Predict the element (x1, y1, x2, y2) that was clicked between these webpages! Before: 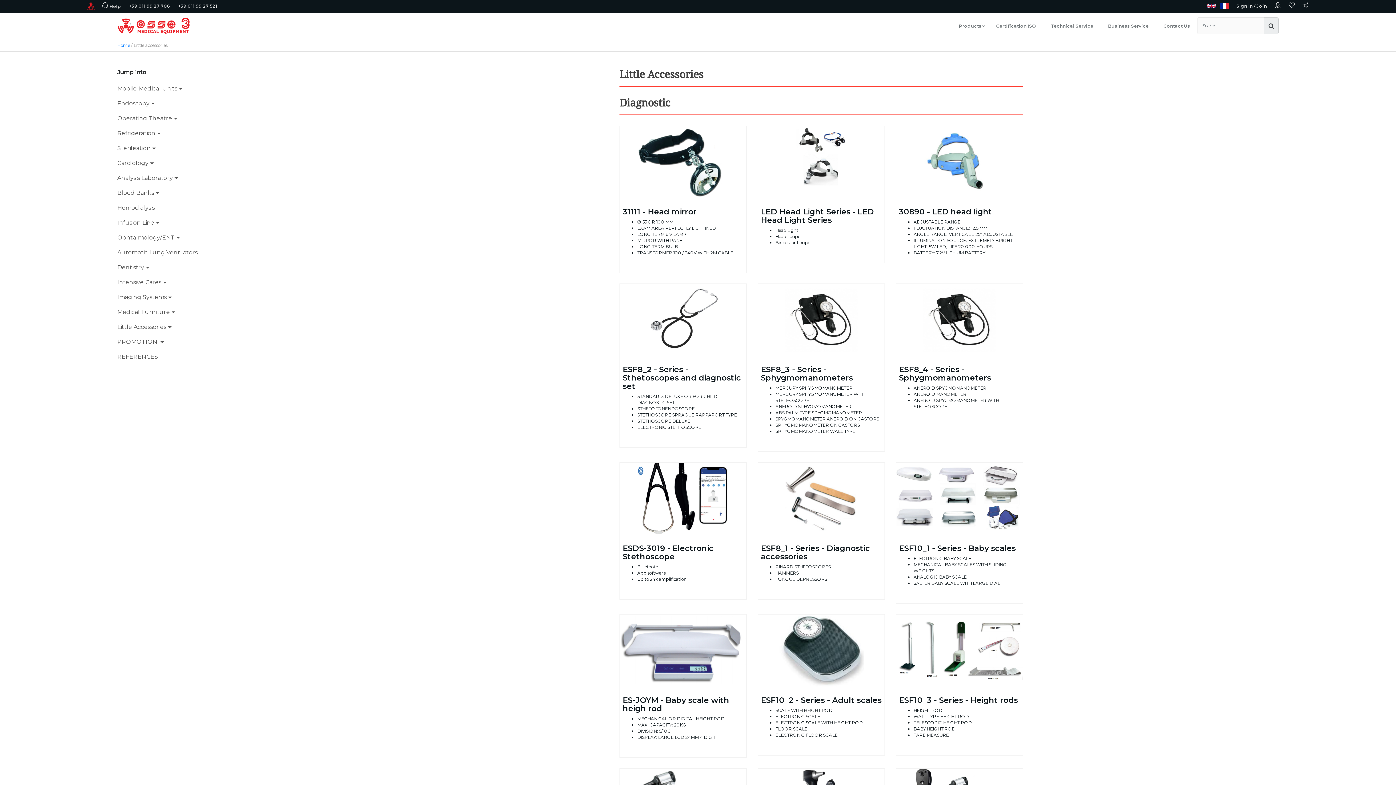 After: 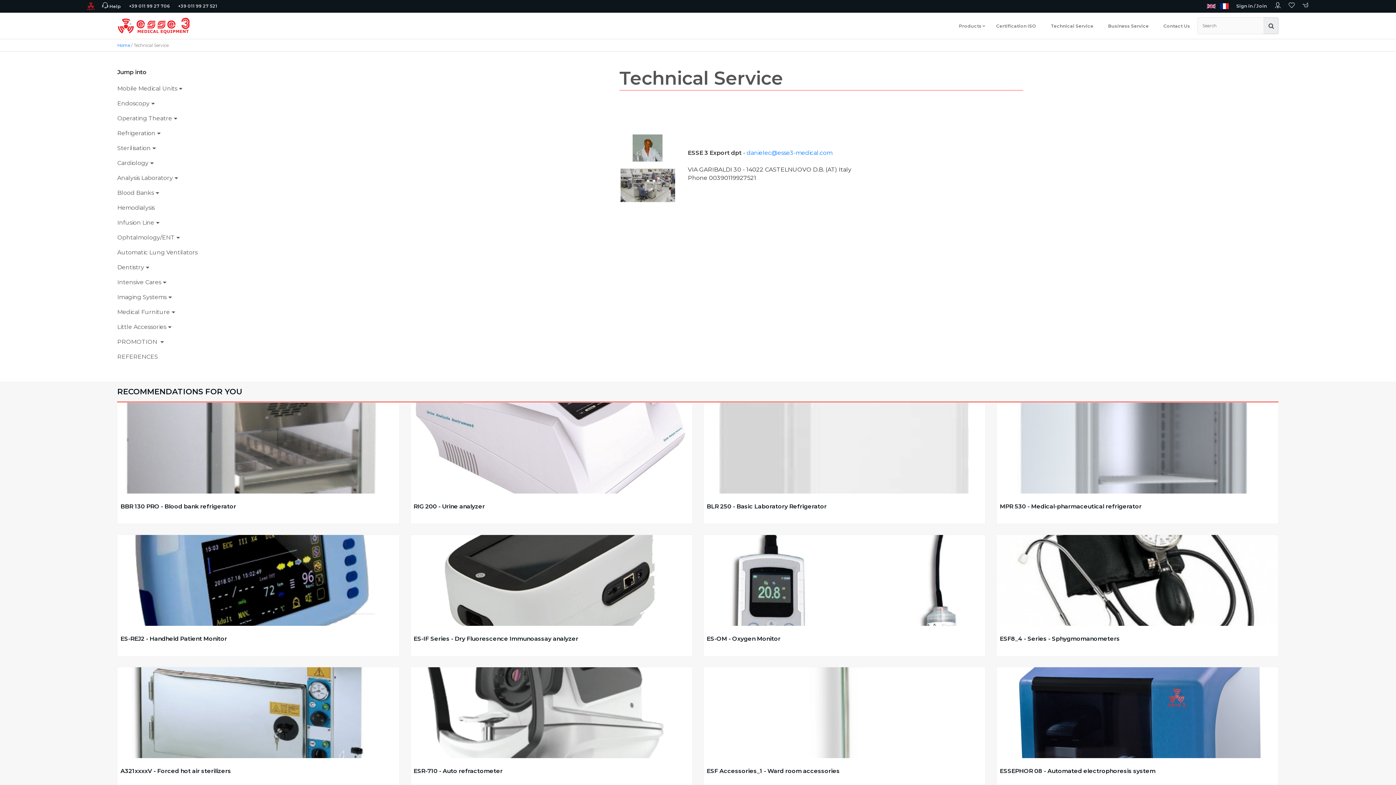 Action: label: Technical Service bbox: (1043, 20, 1101, 32)